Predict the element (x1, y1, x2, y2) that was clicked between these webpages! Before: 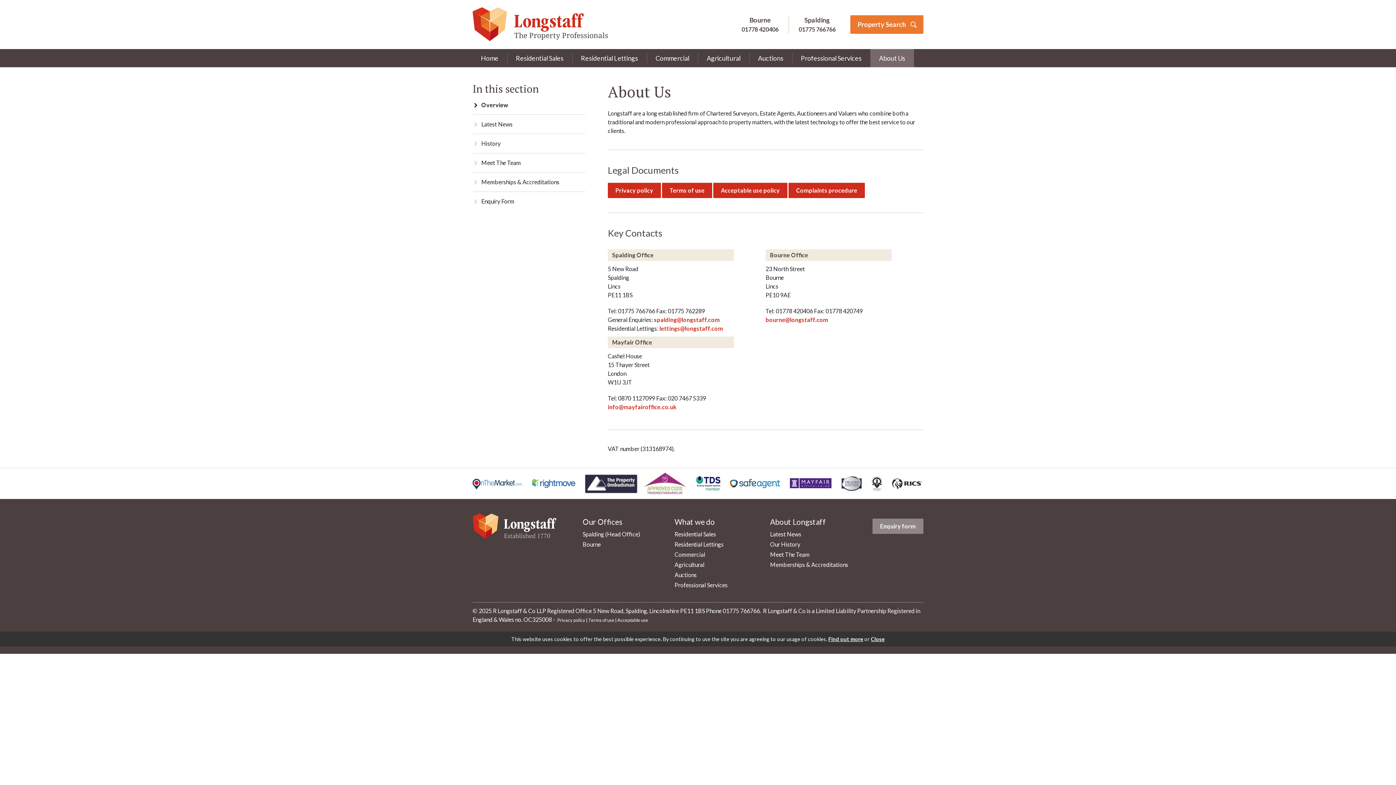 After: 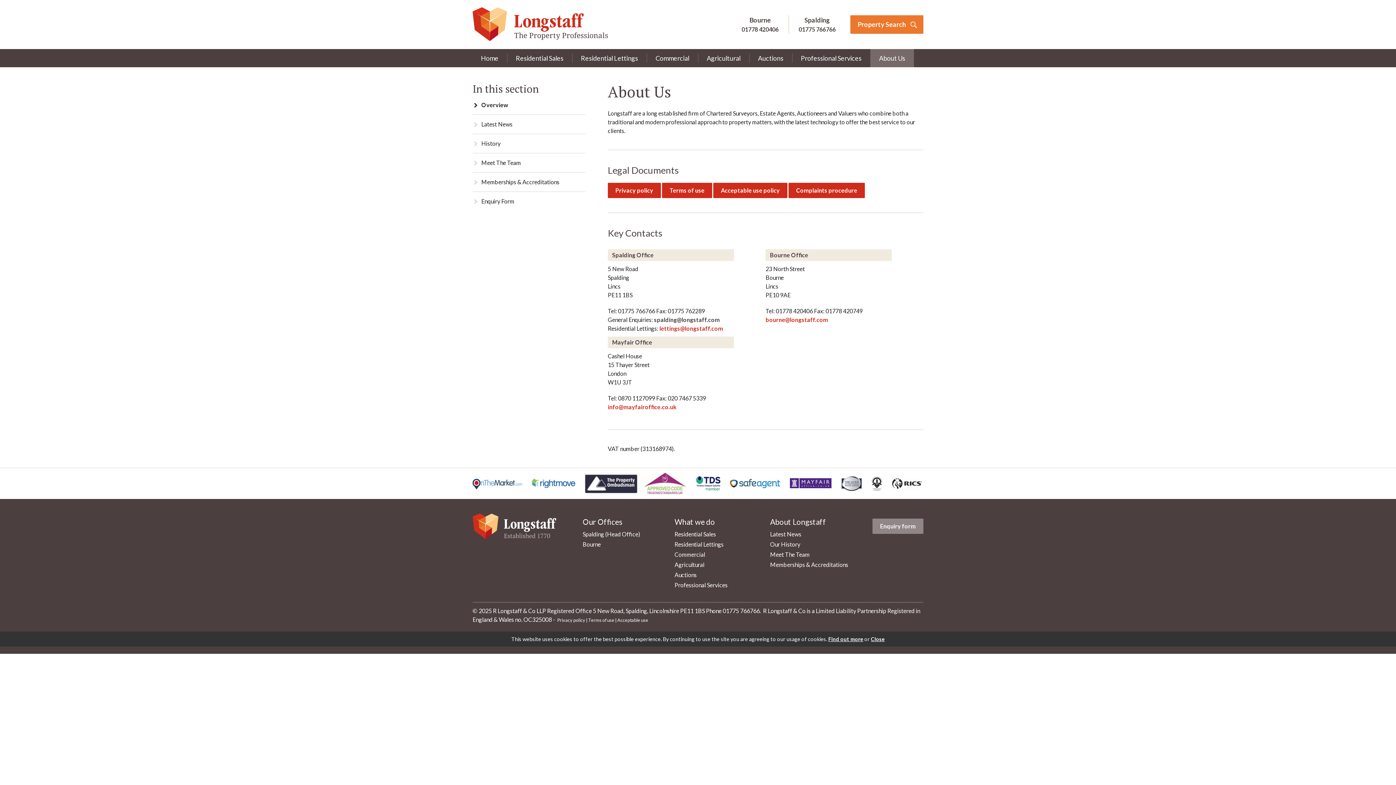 Action: bbox: (654, 316, 720, 323) label: spalding@longstaff.com